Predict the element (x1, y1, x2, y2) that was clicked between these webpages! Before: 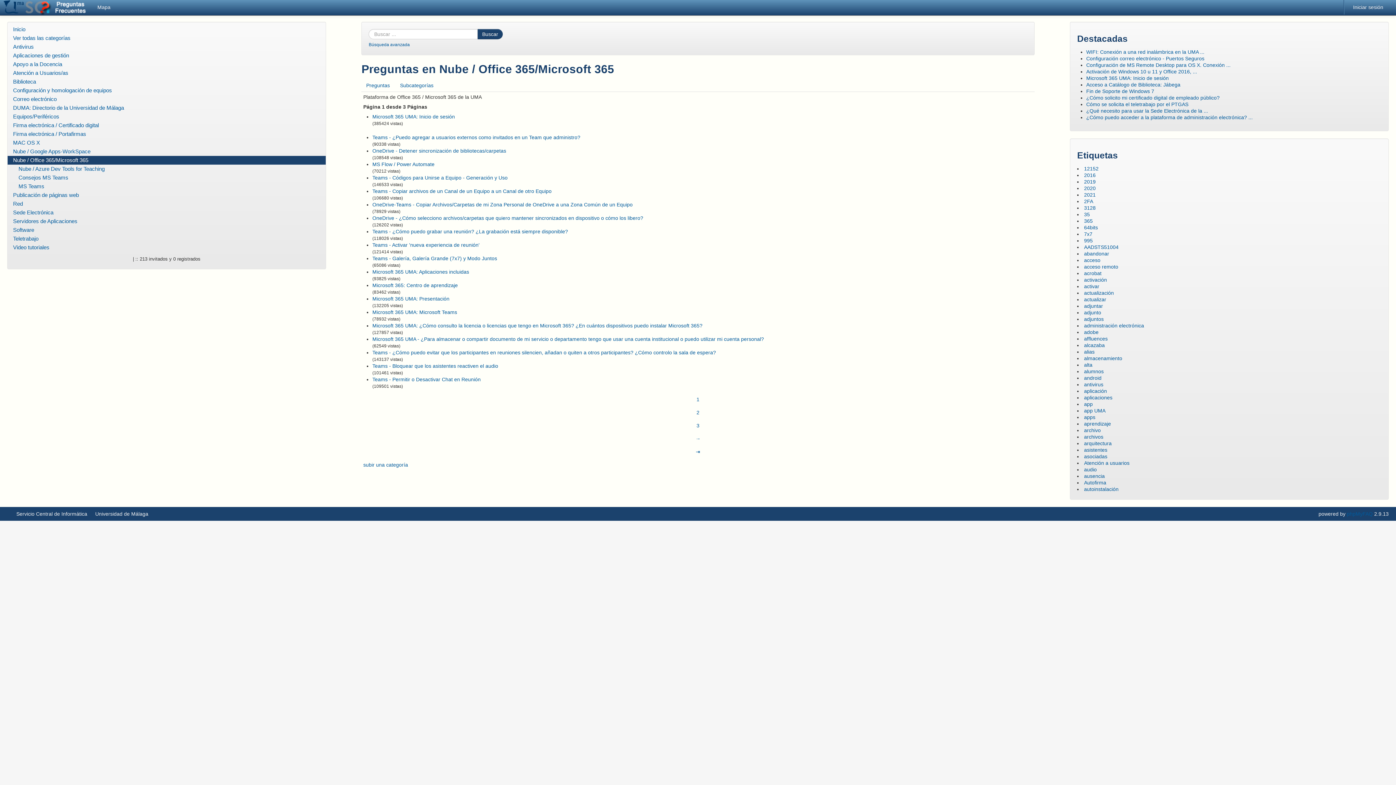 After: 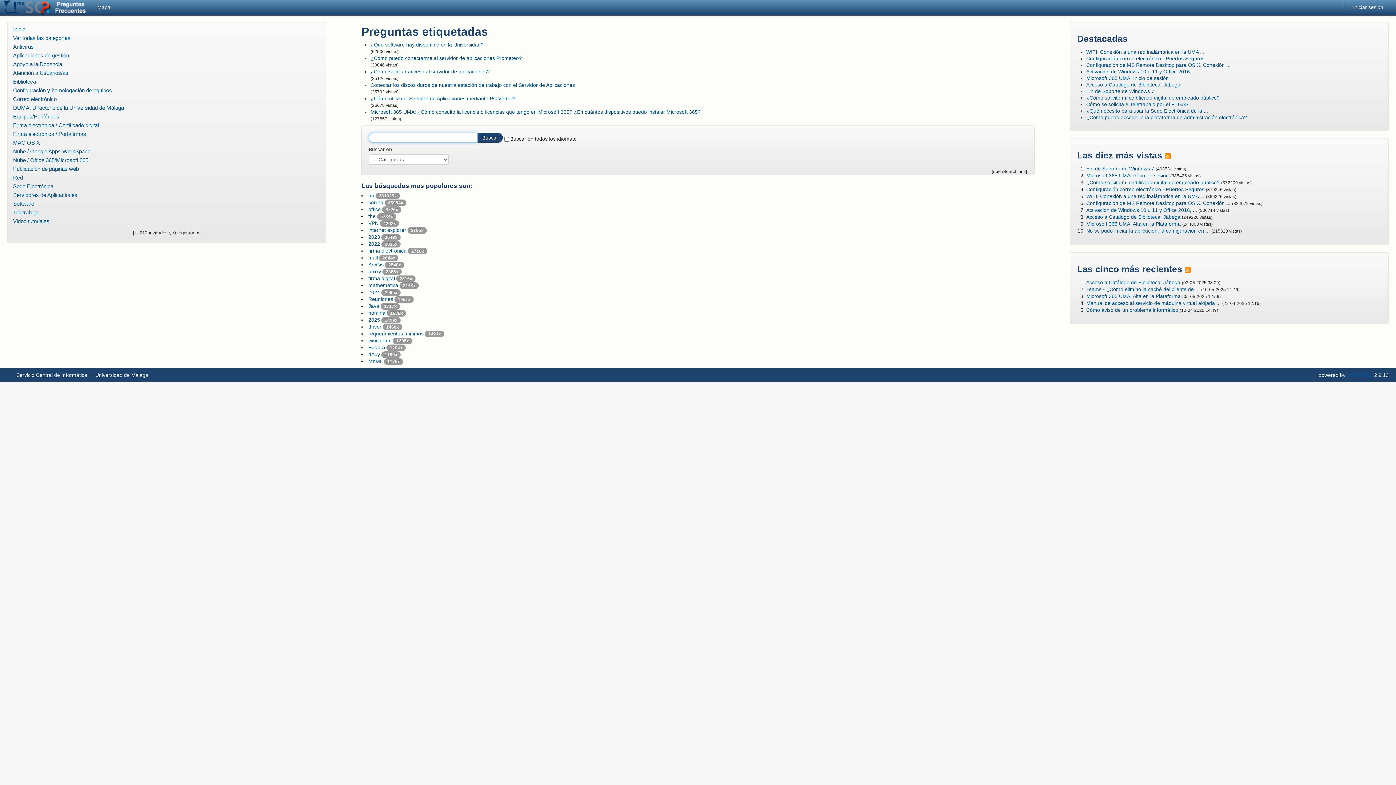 Action: label: aplicaciones bbox: (1084, 394, 1112, 400)